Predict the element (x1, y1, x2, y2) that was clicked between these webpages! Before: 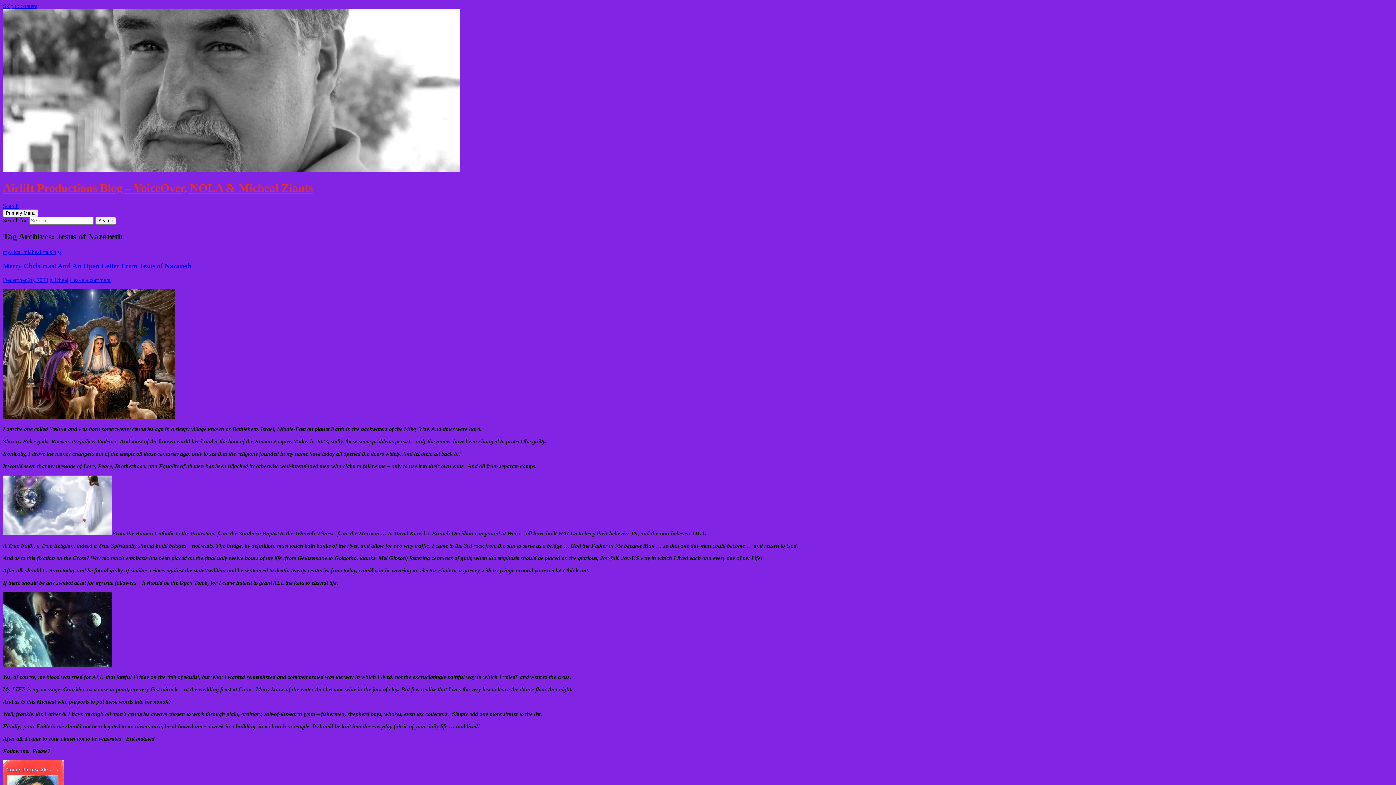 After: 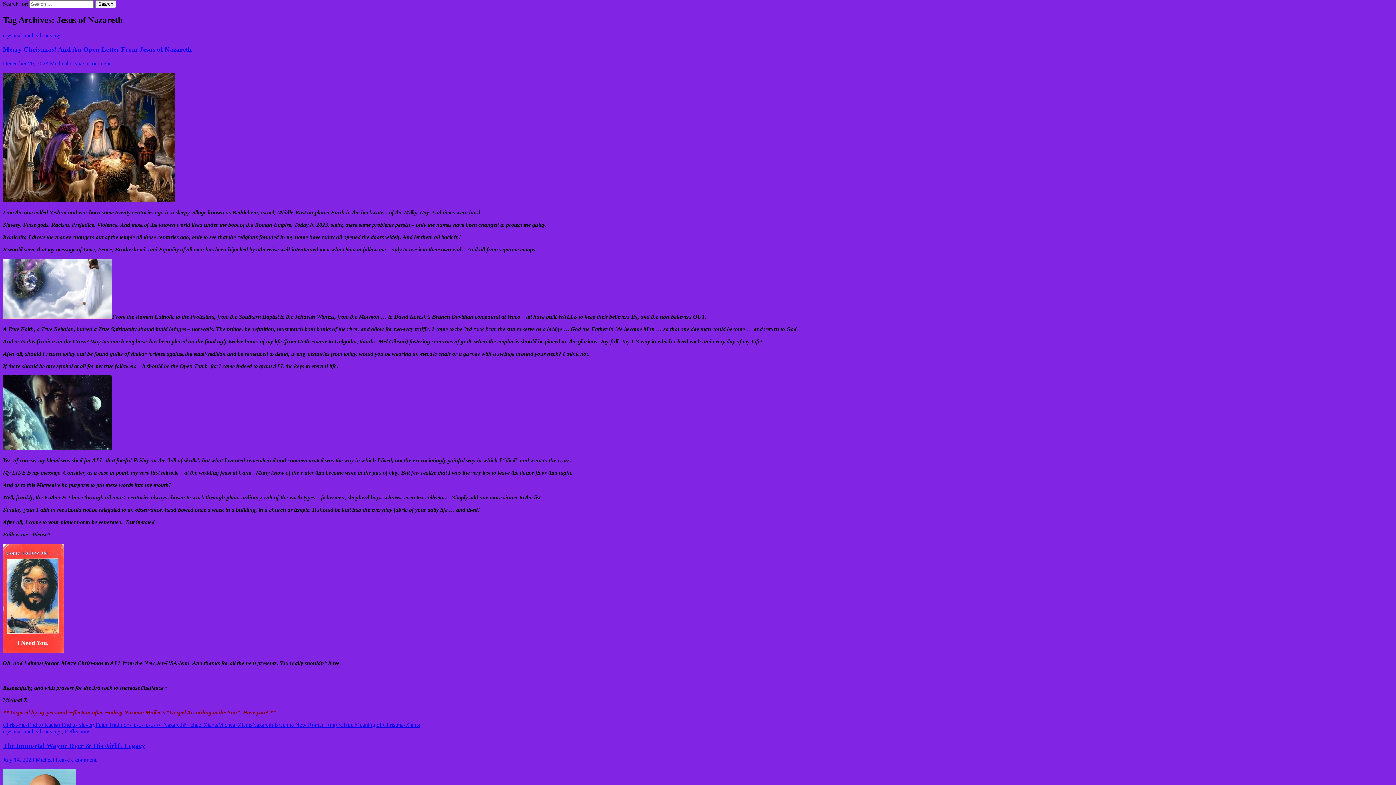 Action: label: Search bbox: (2, 202, 18, 209)